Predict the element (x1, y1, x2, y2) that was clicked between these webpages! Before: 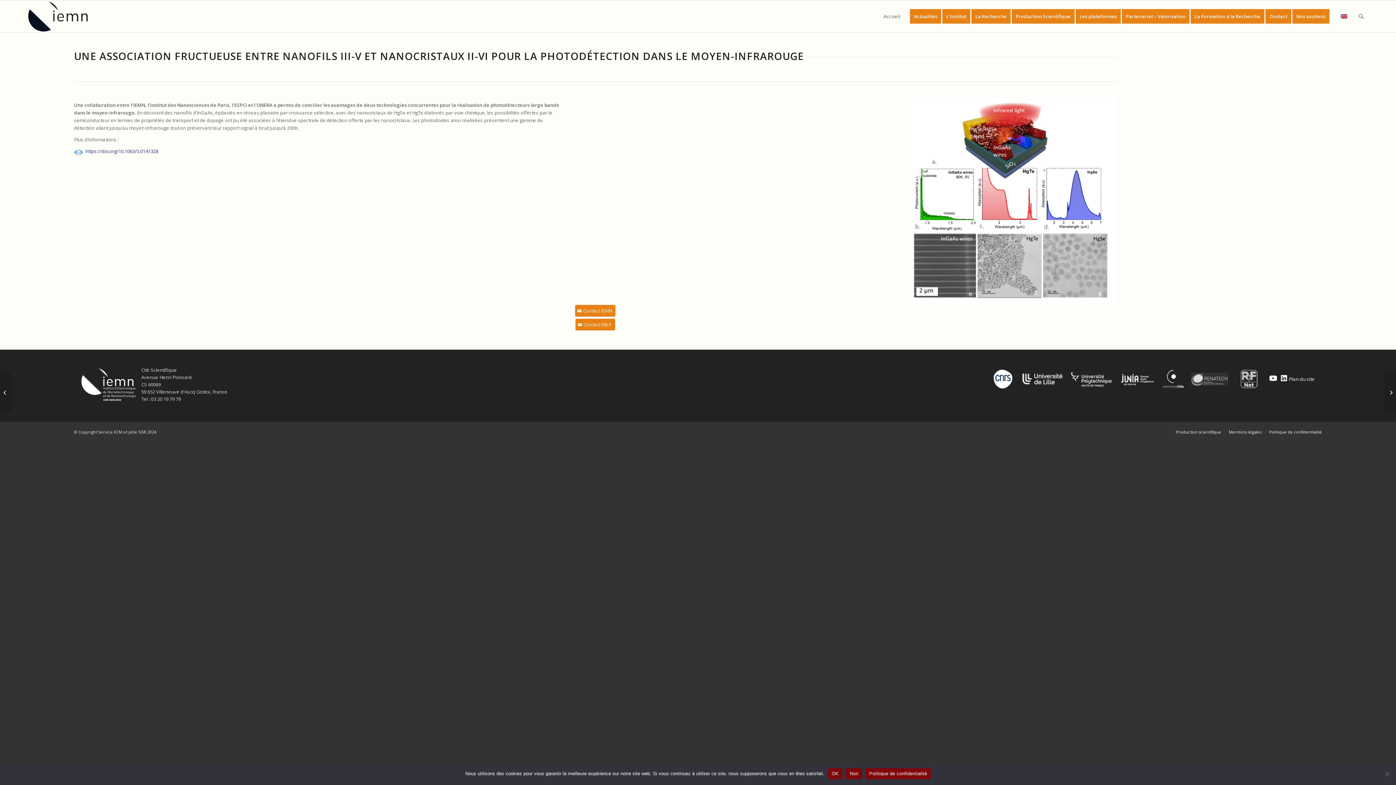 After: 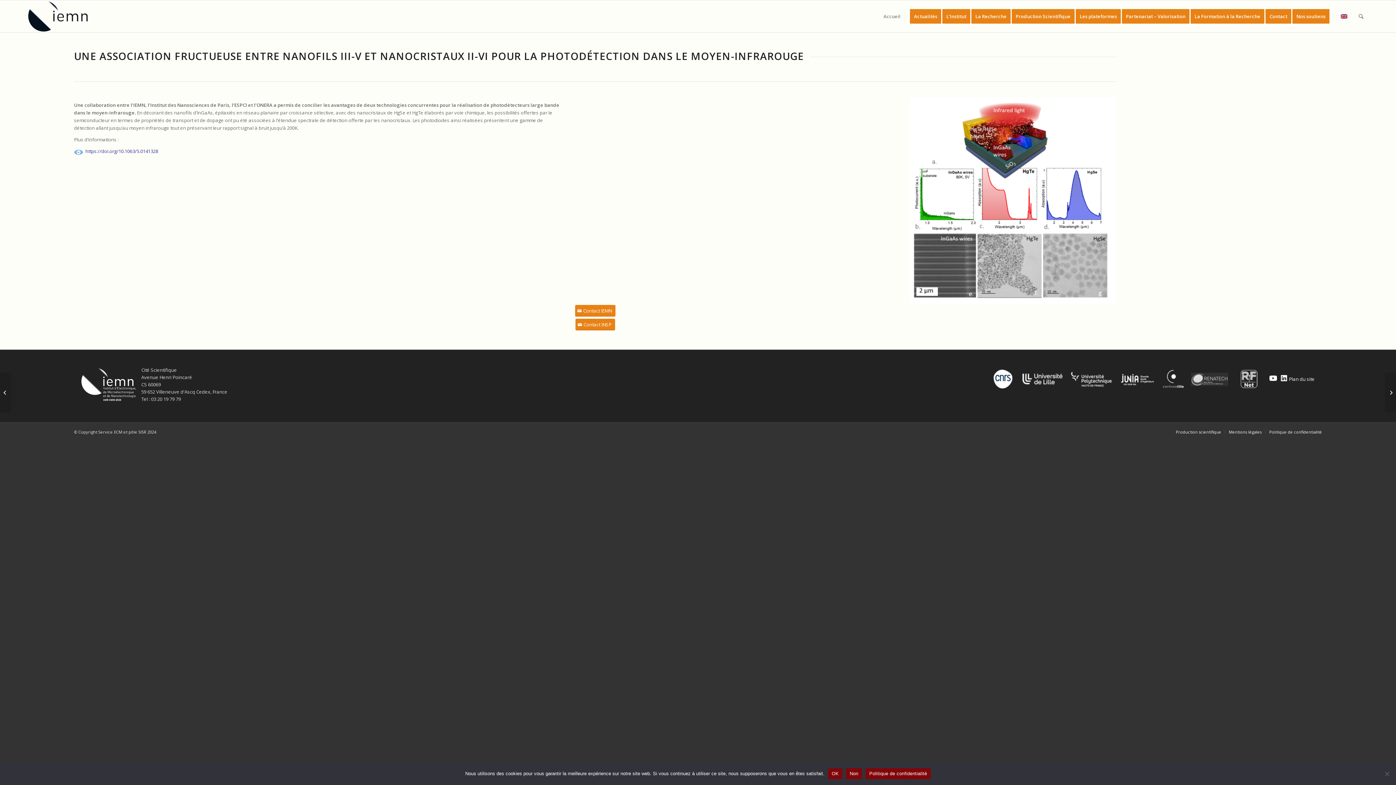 Action: bbox: (1116, 366, 1159, 394)